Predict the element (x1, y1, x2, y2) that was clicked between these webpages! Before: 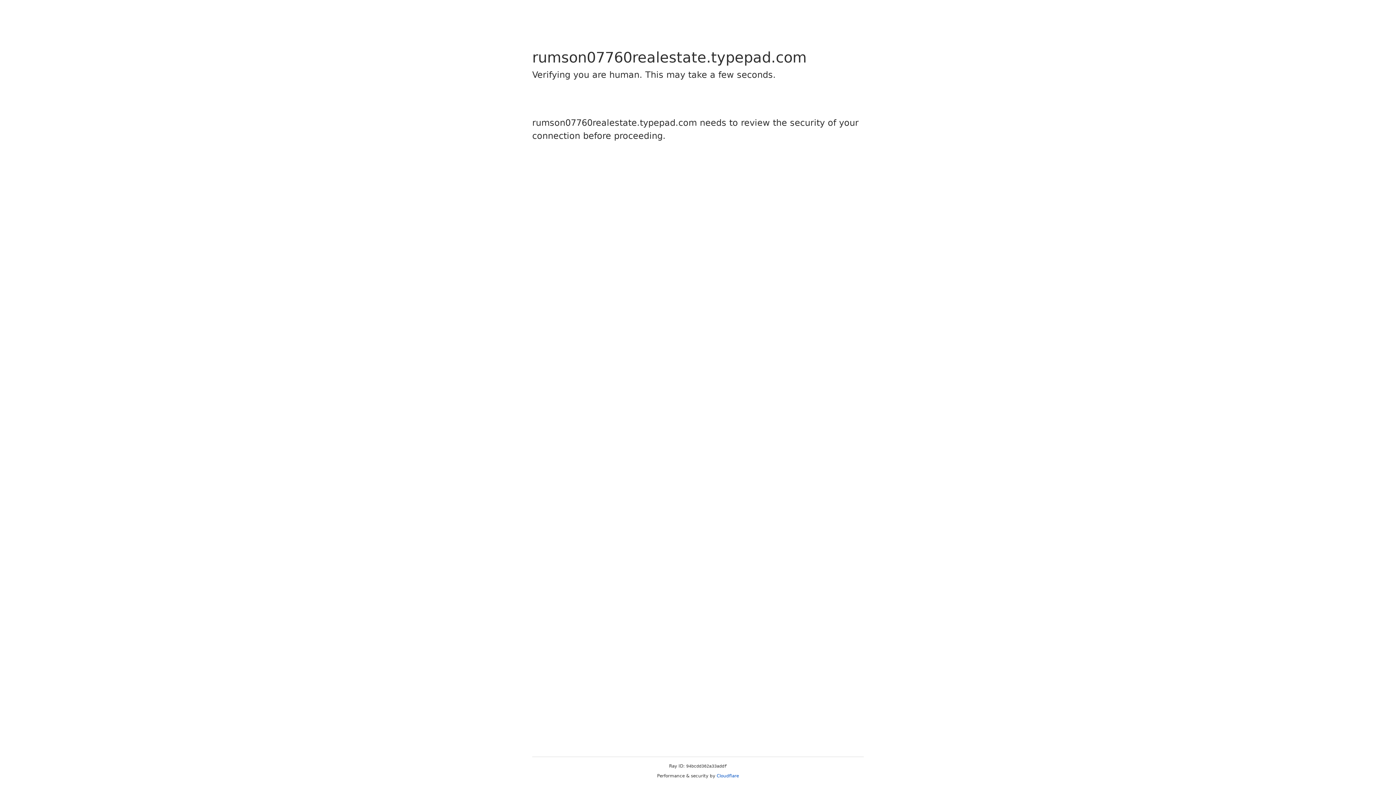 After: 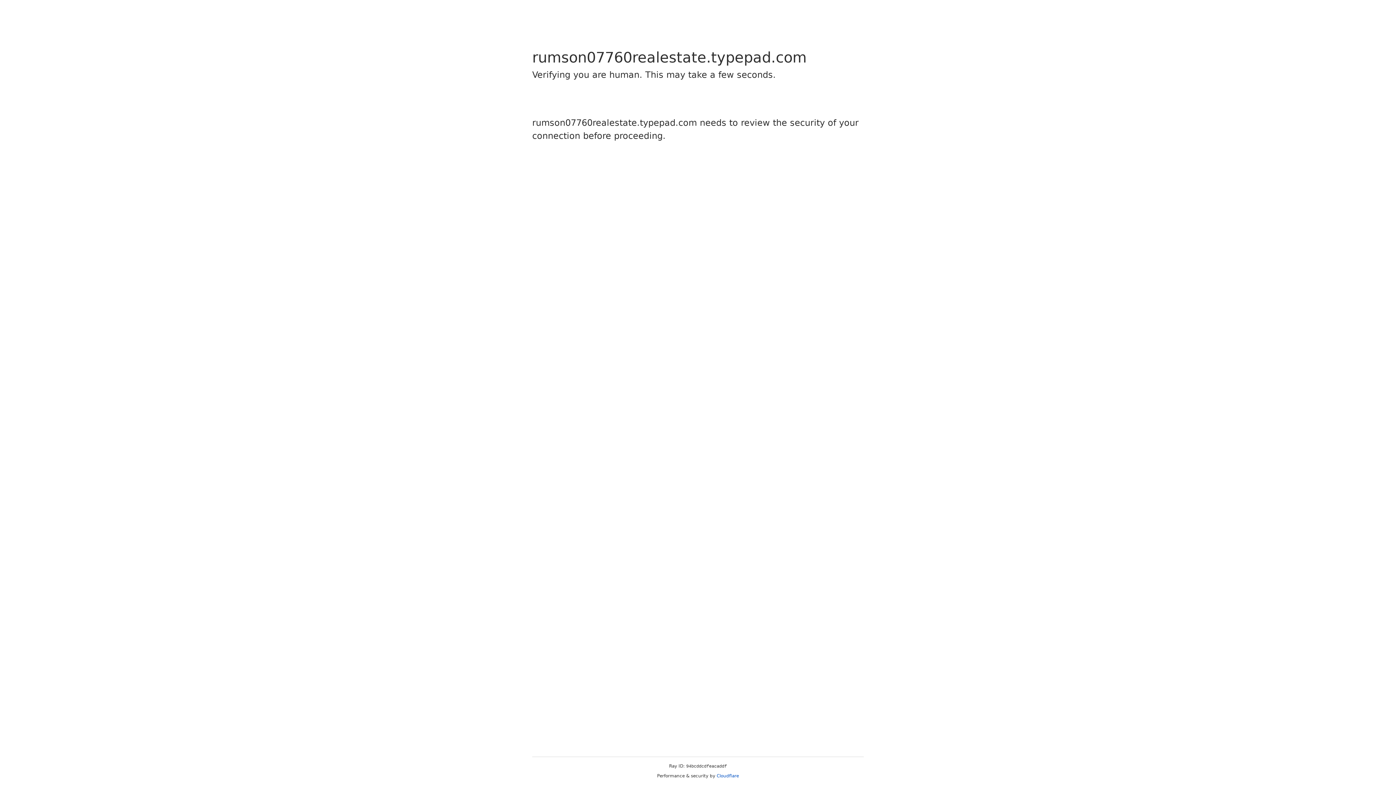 Action: label: Cloudflare bbox: (716, 773, 739, 778)